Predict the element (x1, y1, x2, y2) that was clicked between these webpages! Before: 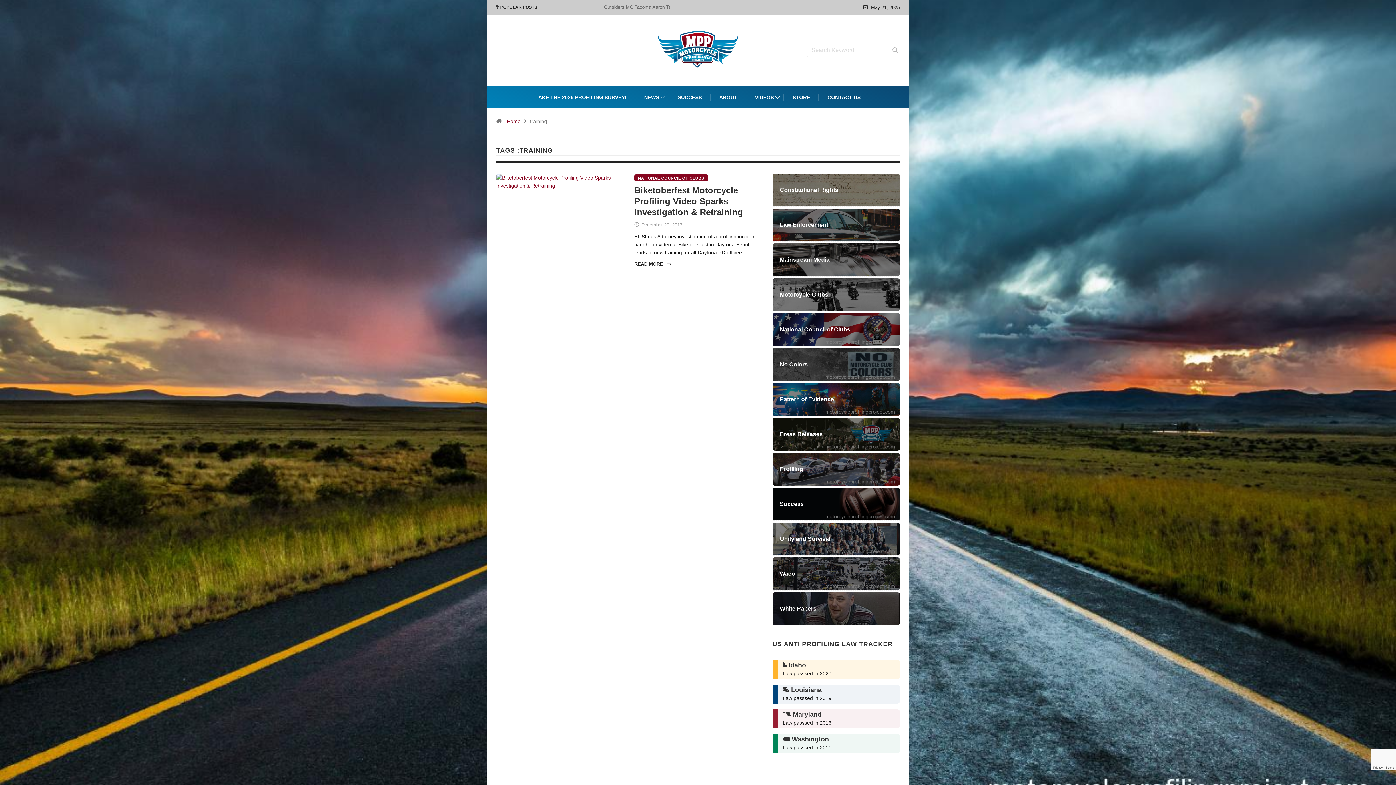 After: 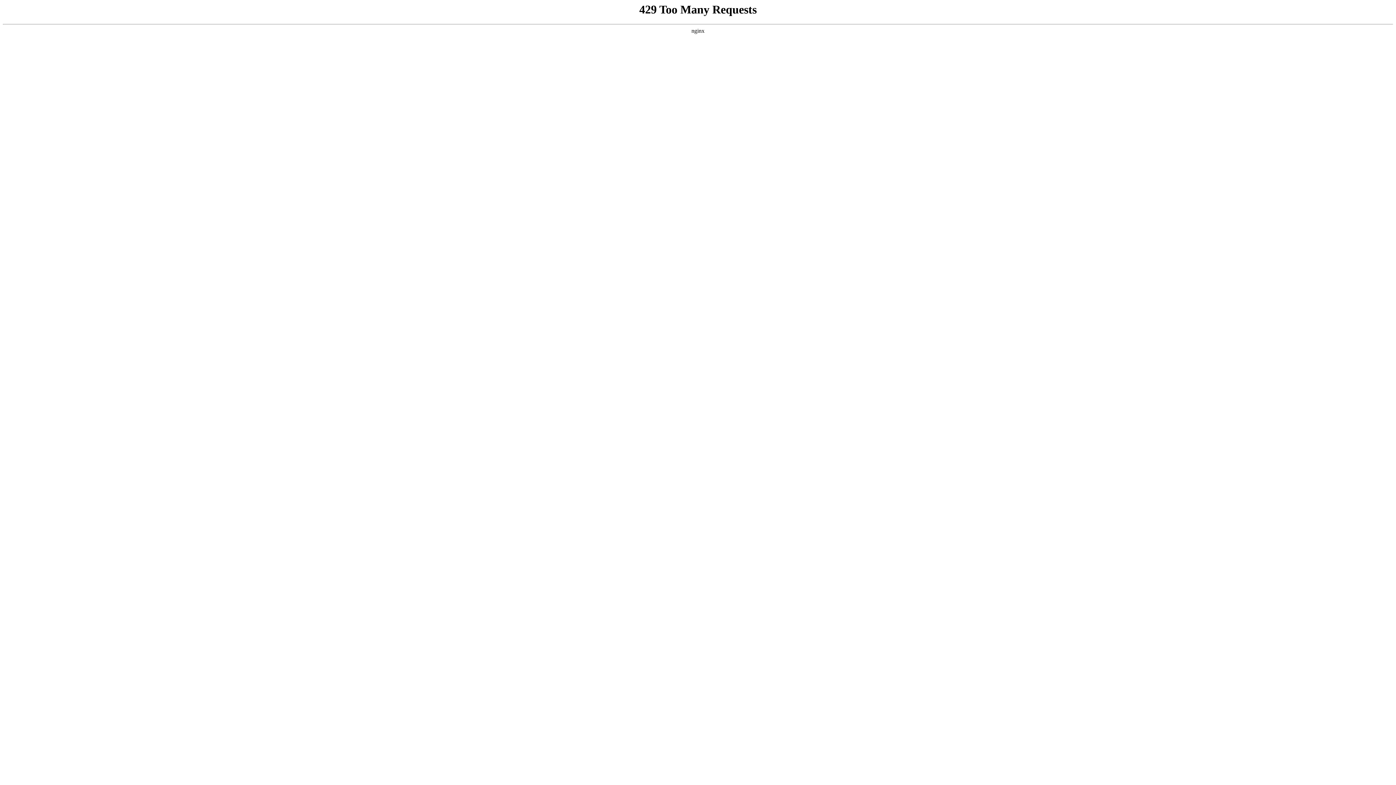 Action: bbox: (890, 43, 900, 57)